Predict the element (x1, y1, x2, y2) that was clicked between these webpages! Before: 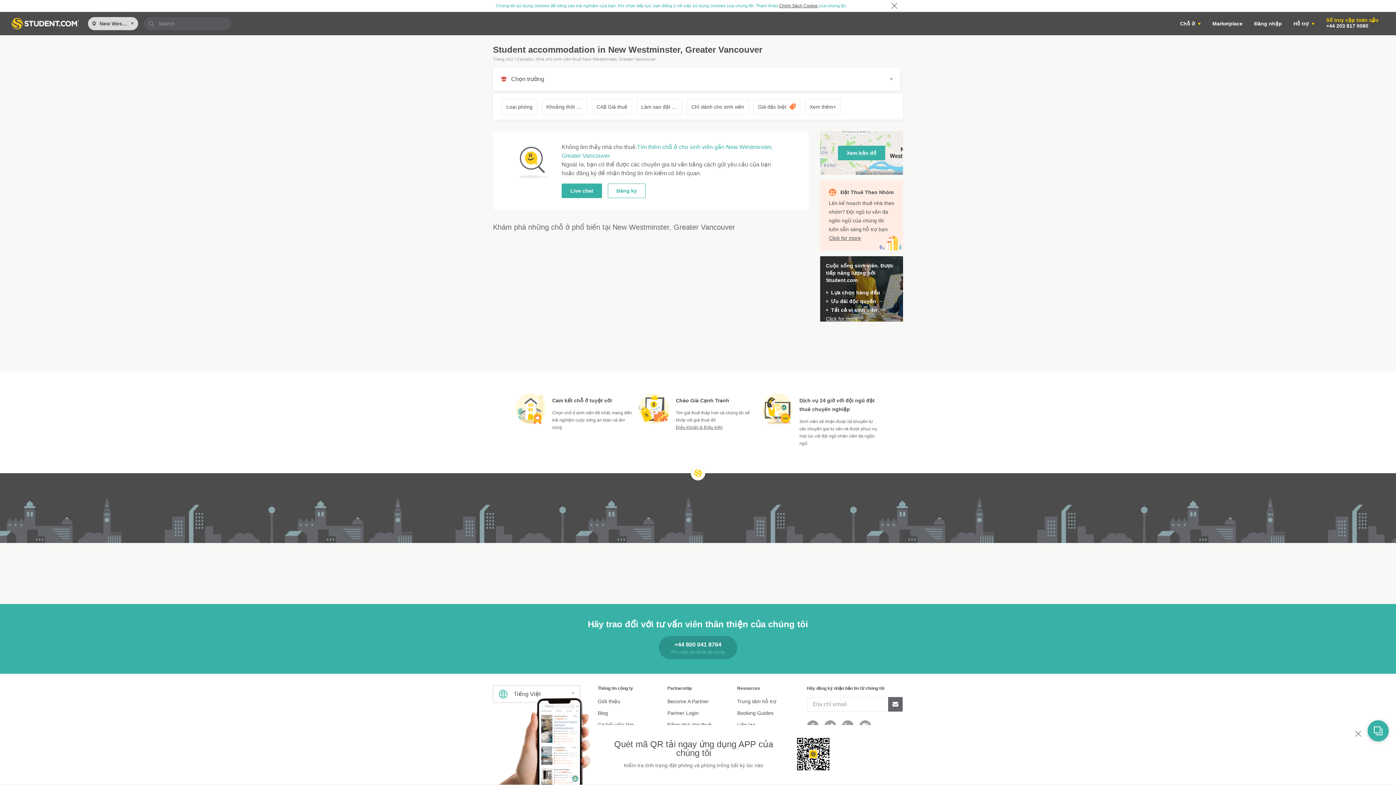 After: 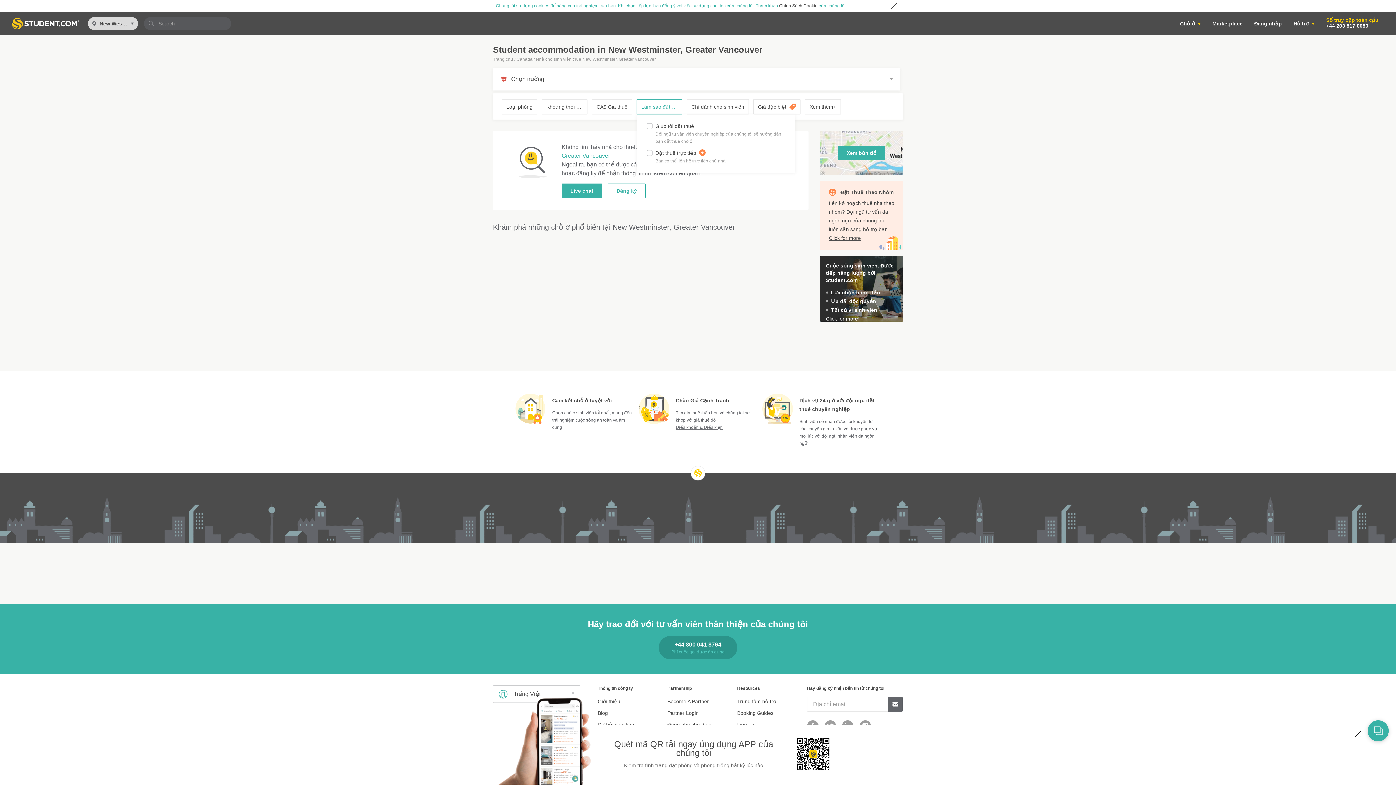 Action: label: Làm sao đặt thuê? bbox: (637, 99, 682, 114)